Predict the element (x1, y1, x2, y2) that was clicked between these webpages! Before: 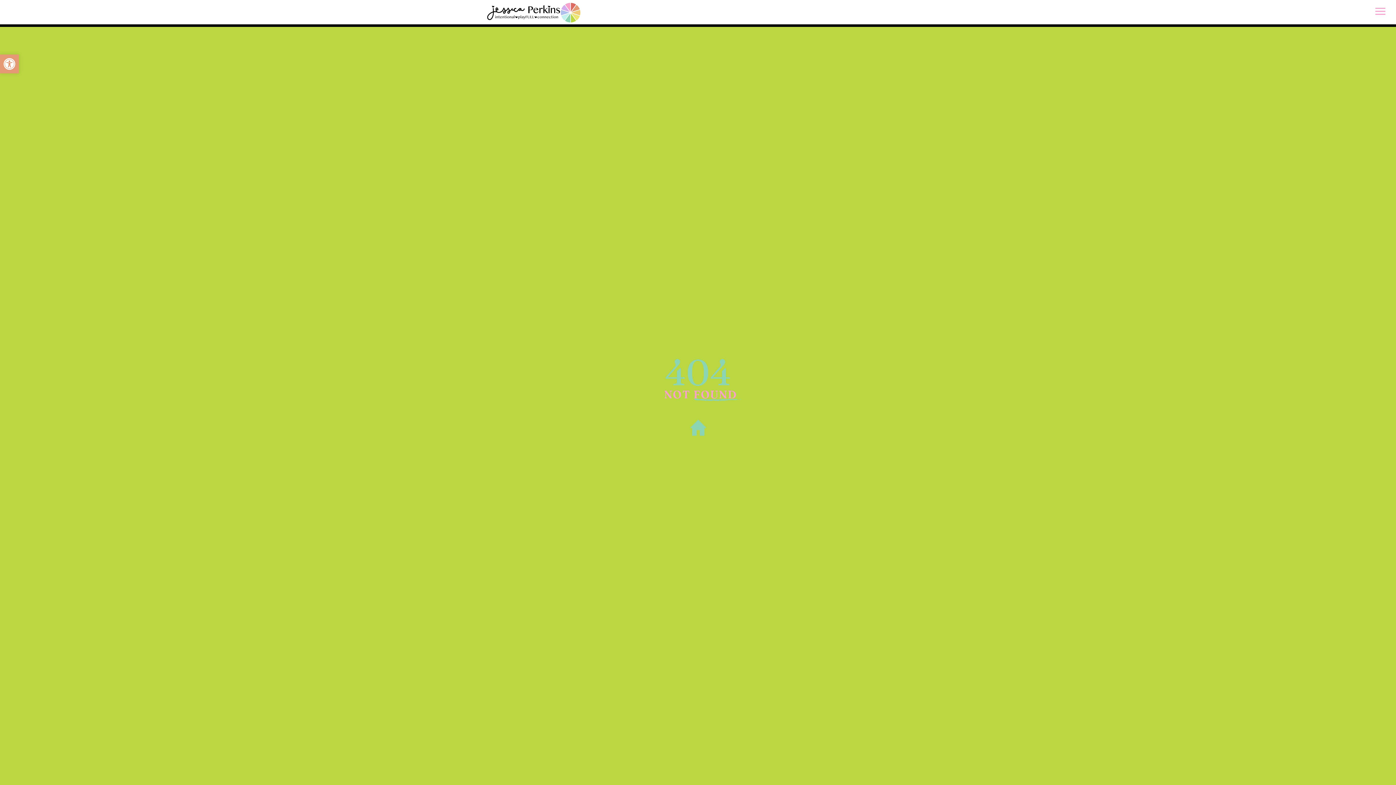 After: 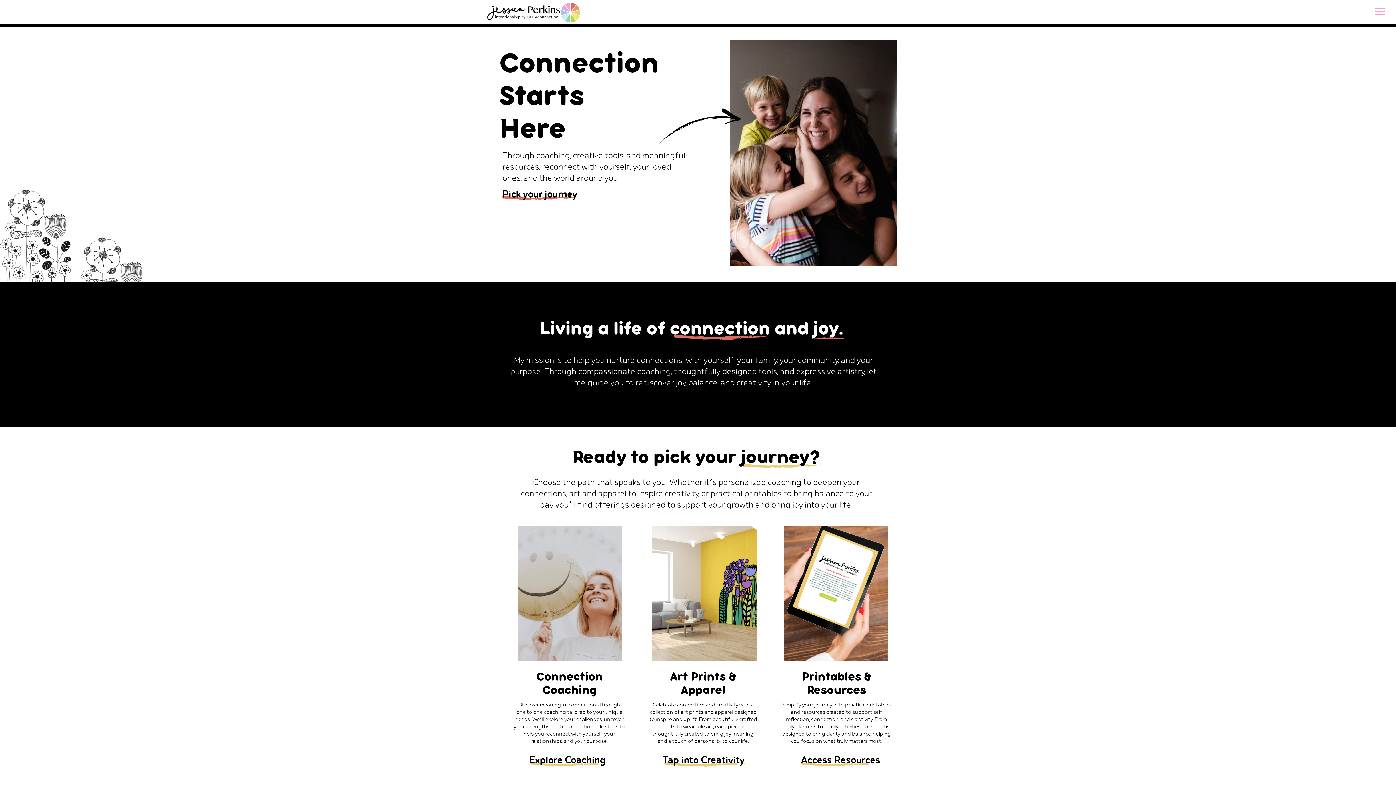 Action: bbox: (482, -1, 584, 26)